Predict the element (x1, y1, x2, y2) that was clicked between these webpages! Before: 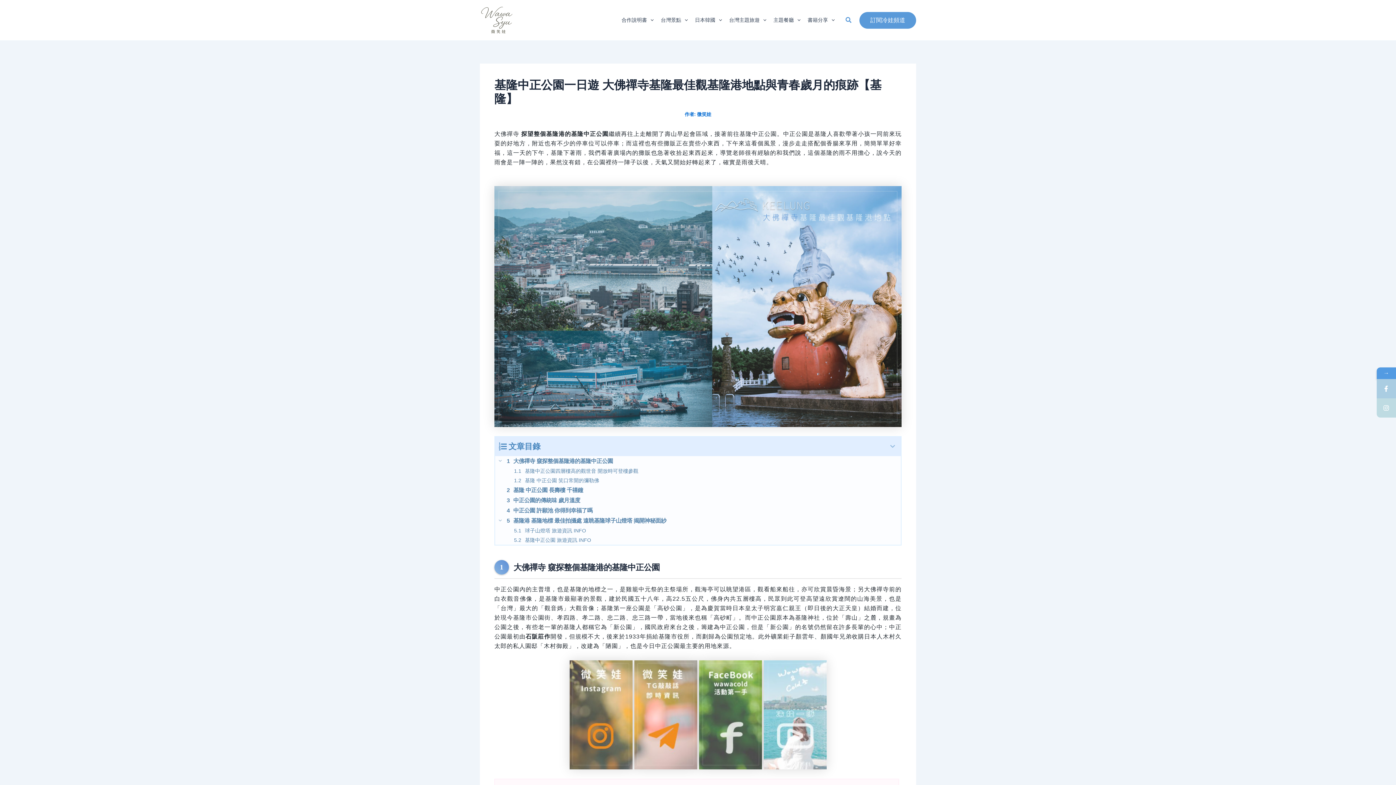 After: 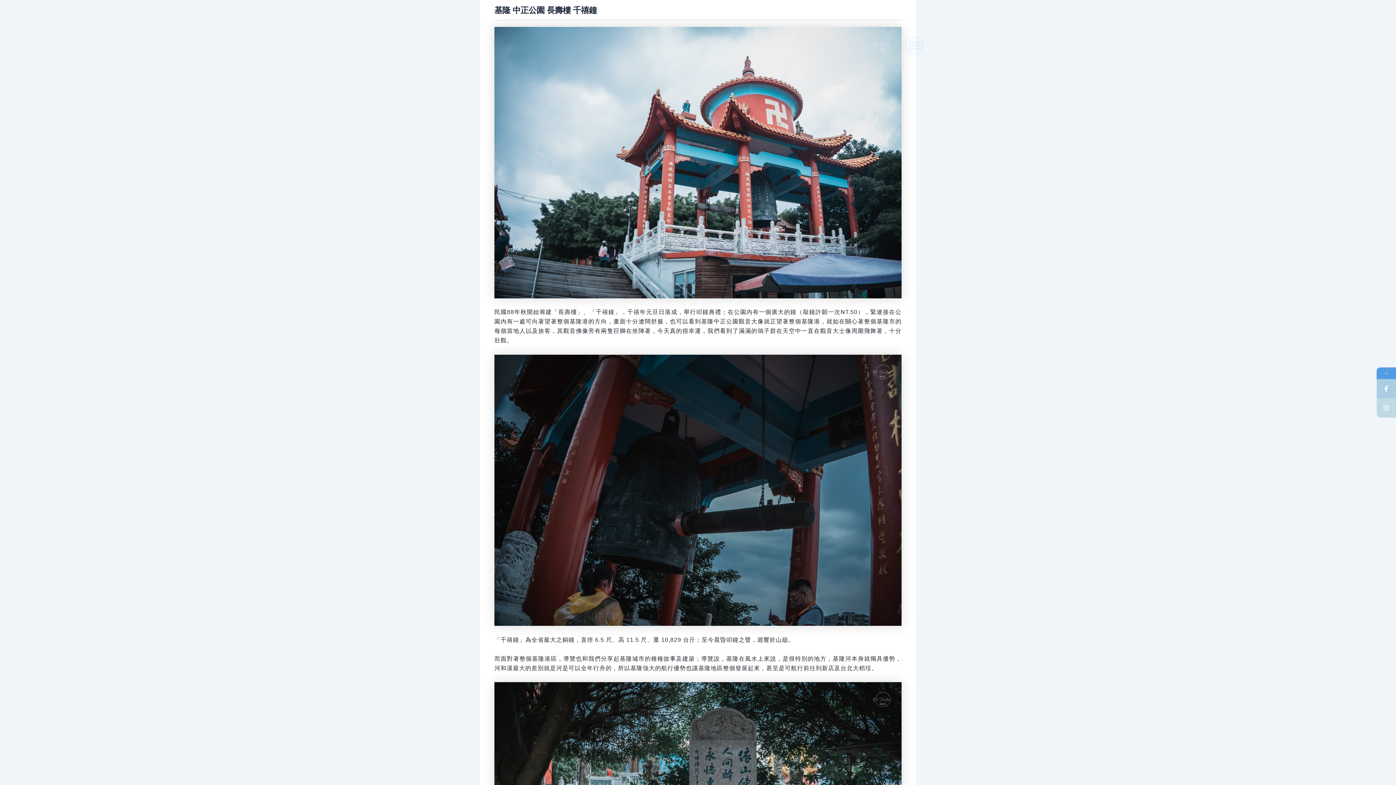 Action: bbox: (495, 485, 901, 495) label: 基隆 中正公園 長壽樓 千禧鐘